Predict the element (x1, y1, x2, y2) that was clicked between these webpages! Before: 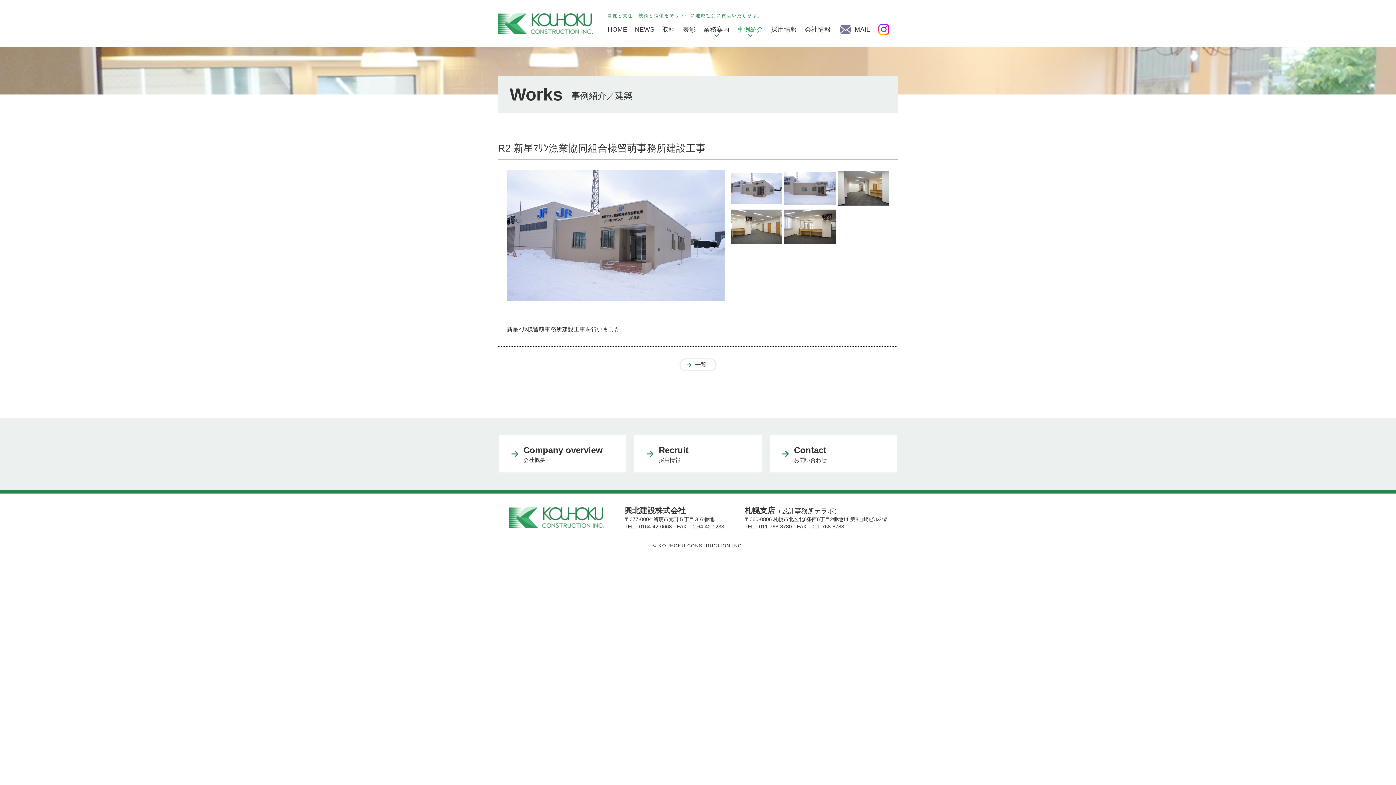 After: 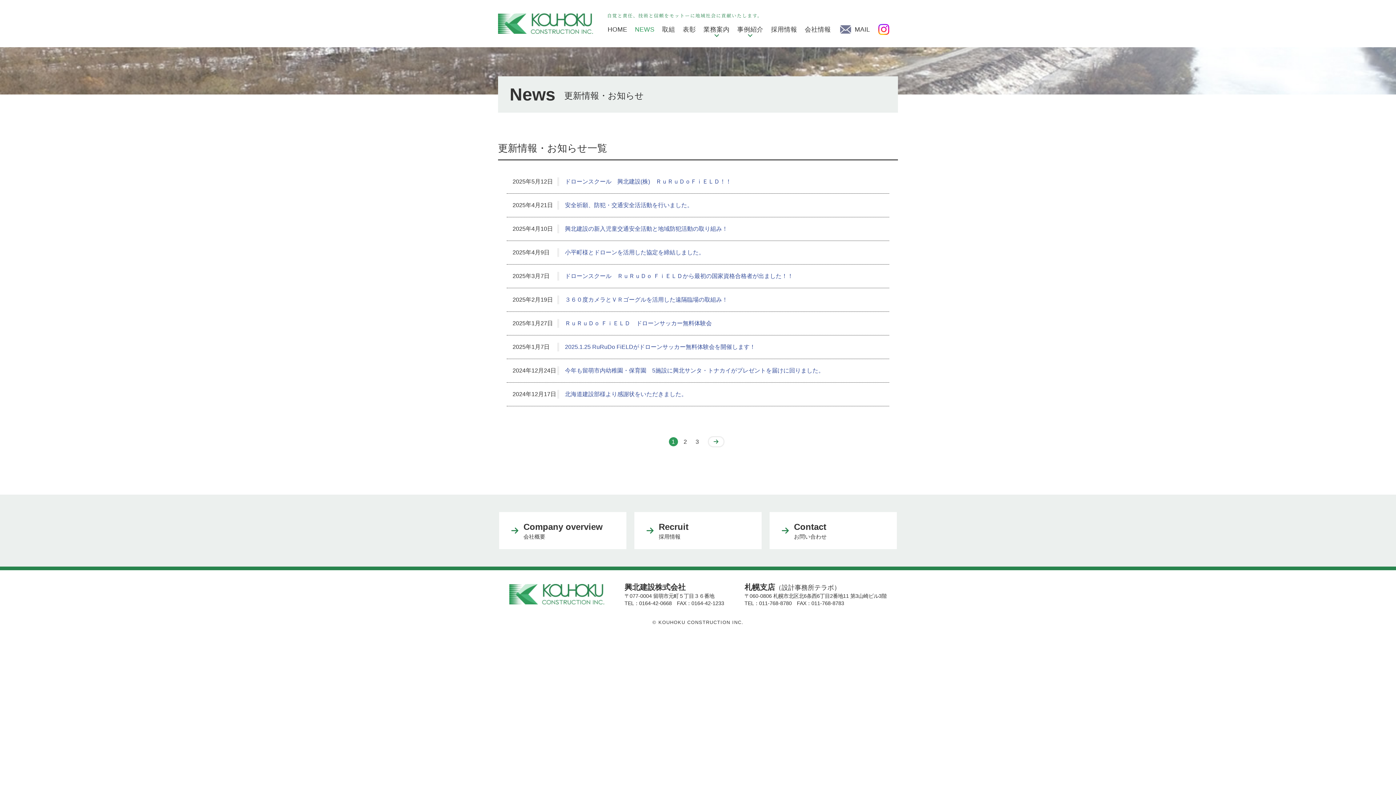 Action: bbox: (631, 23, 658, 47) label: NEWS